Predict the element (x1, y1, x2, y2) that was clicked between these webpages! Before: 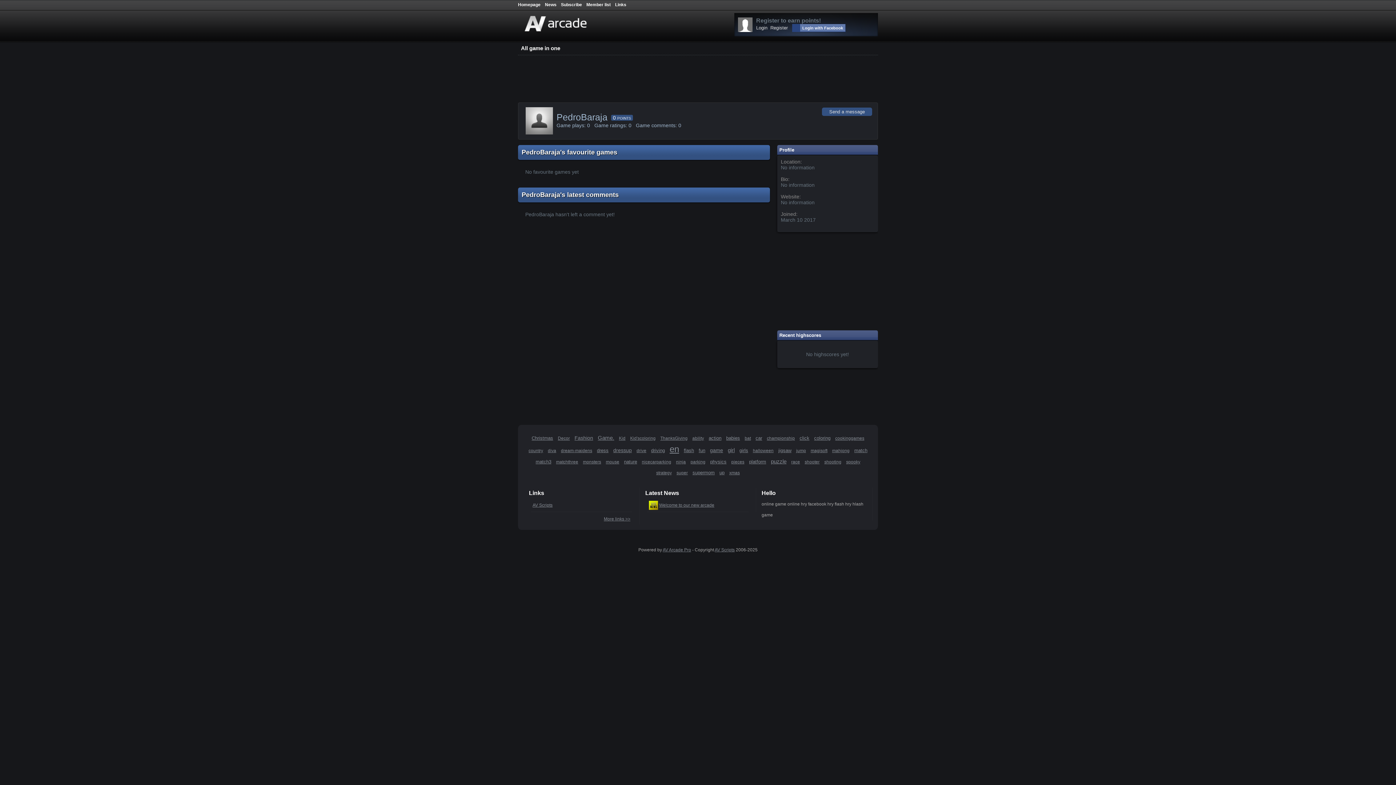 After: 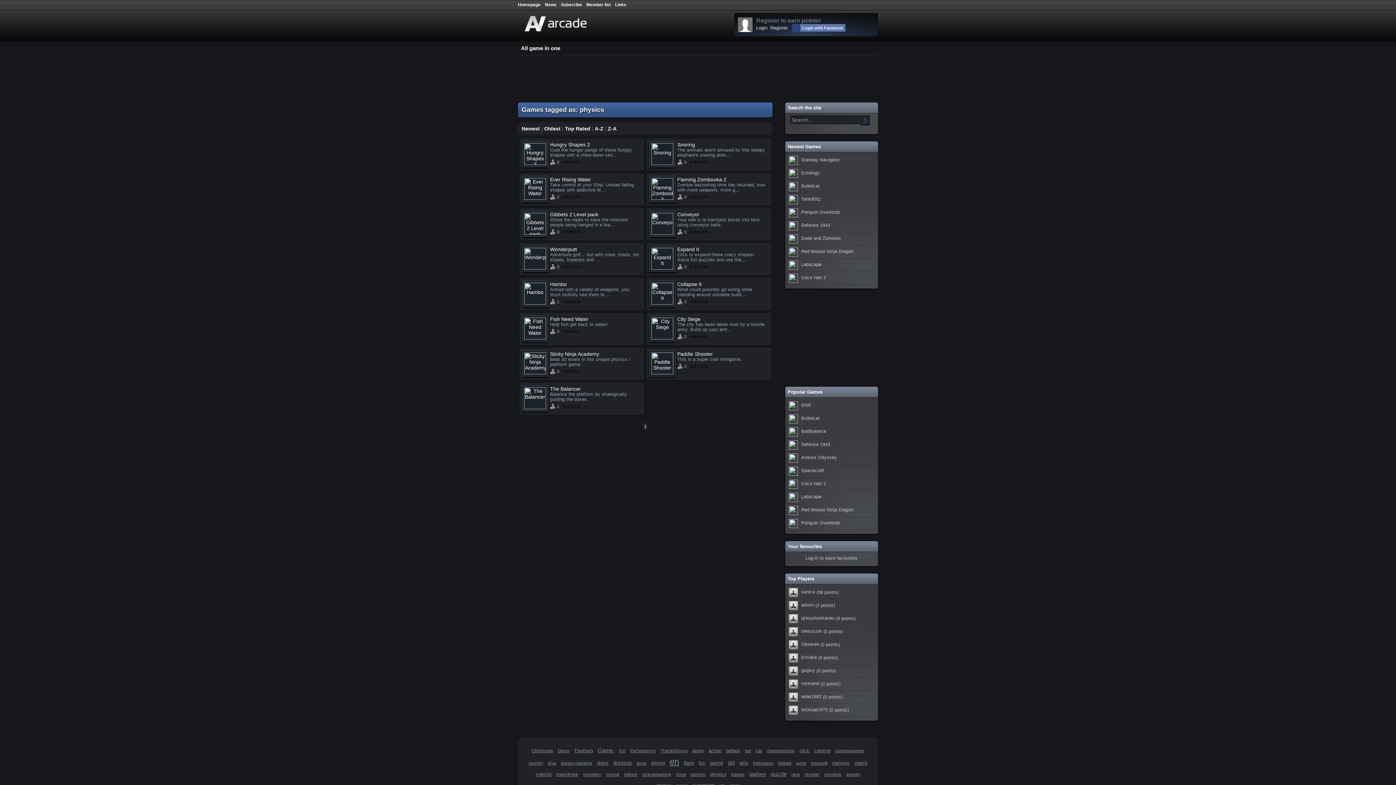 Action: bbox: (708, 459, 728, 464) label: physics